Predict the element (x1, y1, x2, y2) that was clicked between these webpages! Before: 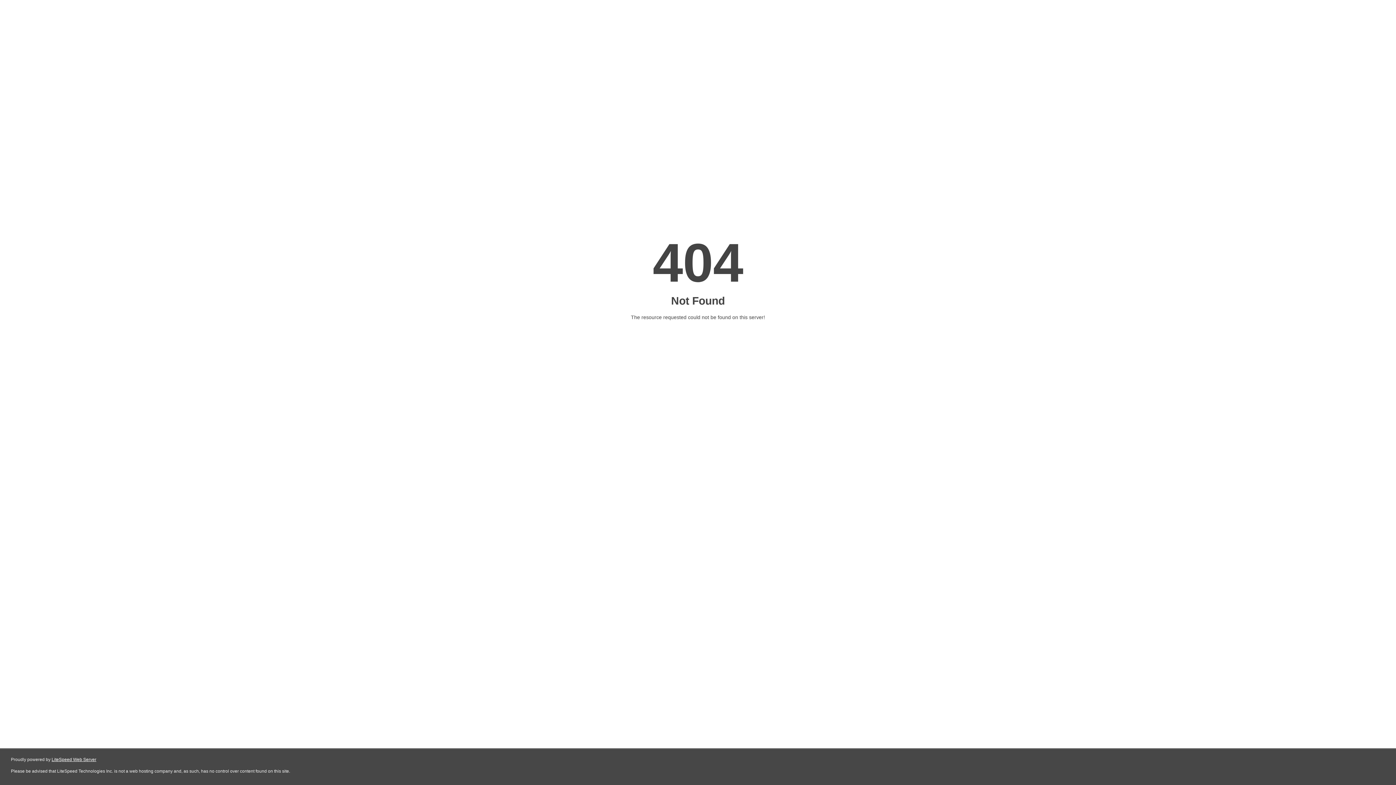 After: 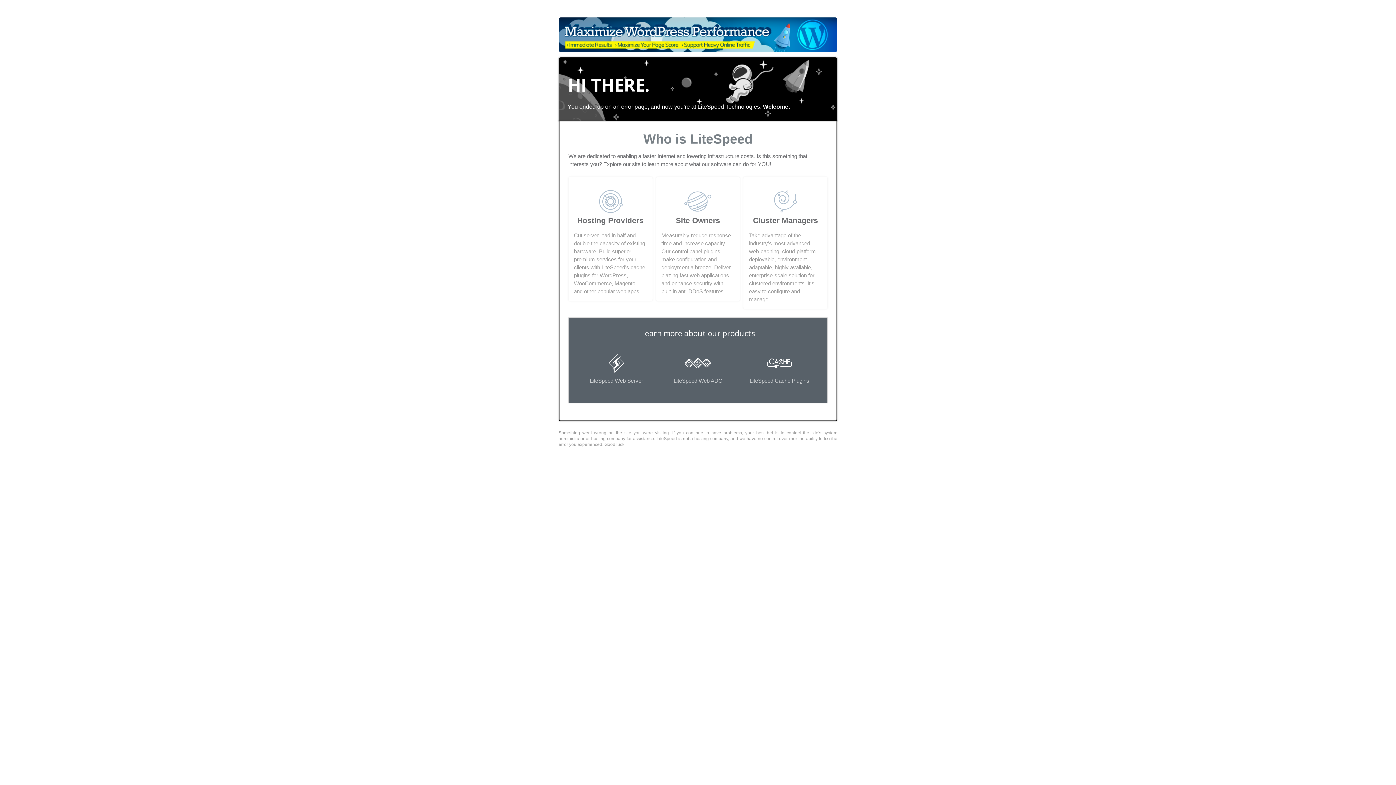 Action: bbox: (51, 757, 96, 762) label: LiteSpeed Web Server